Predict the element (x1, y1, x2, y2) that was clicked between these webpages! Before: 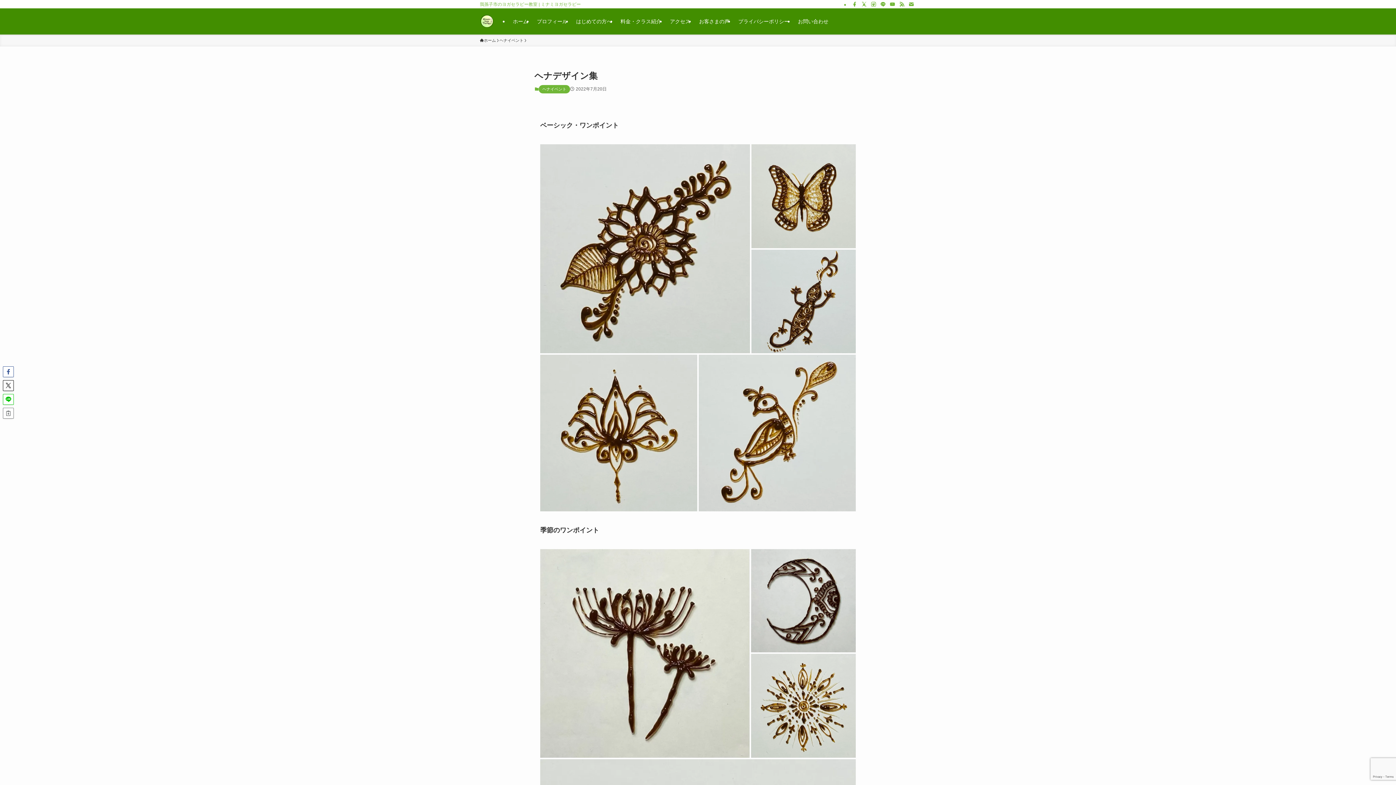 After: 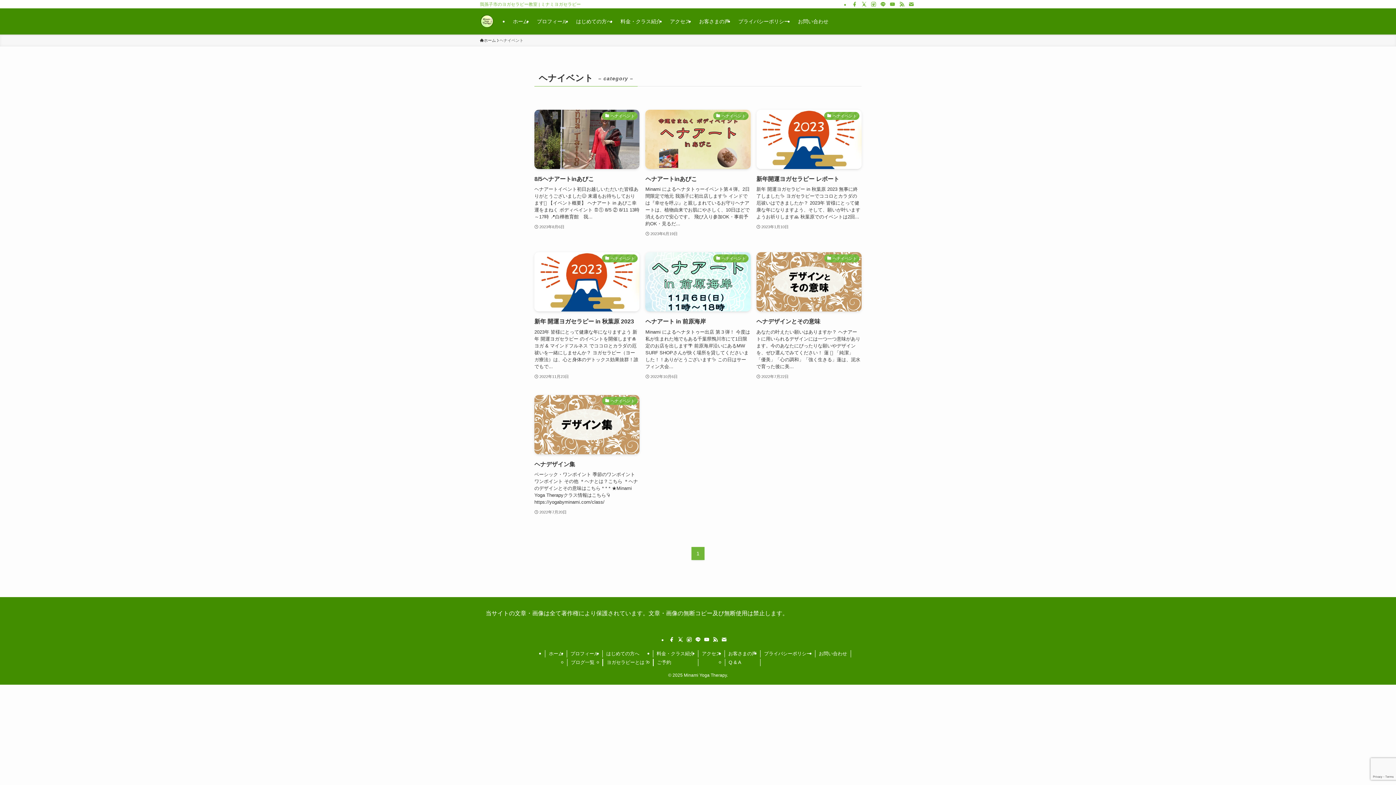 Action: label: ヘナイベント bbox: (538, 85, 570, 93)